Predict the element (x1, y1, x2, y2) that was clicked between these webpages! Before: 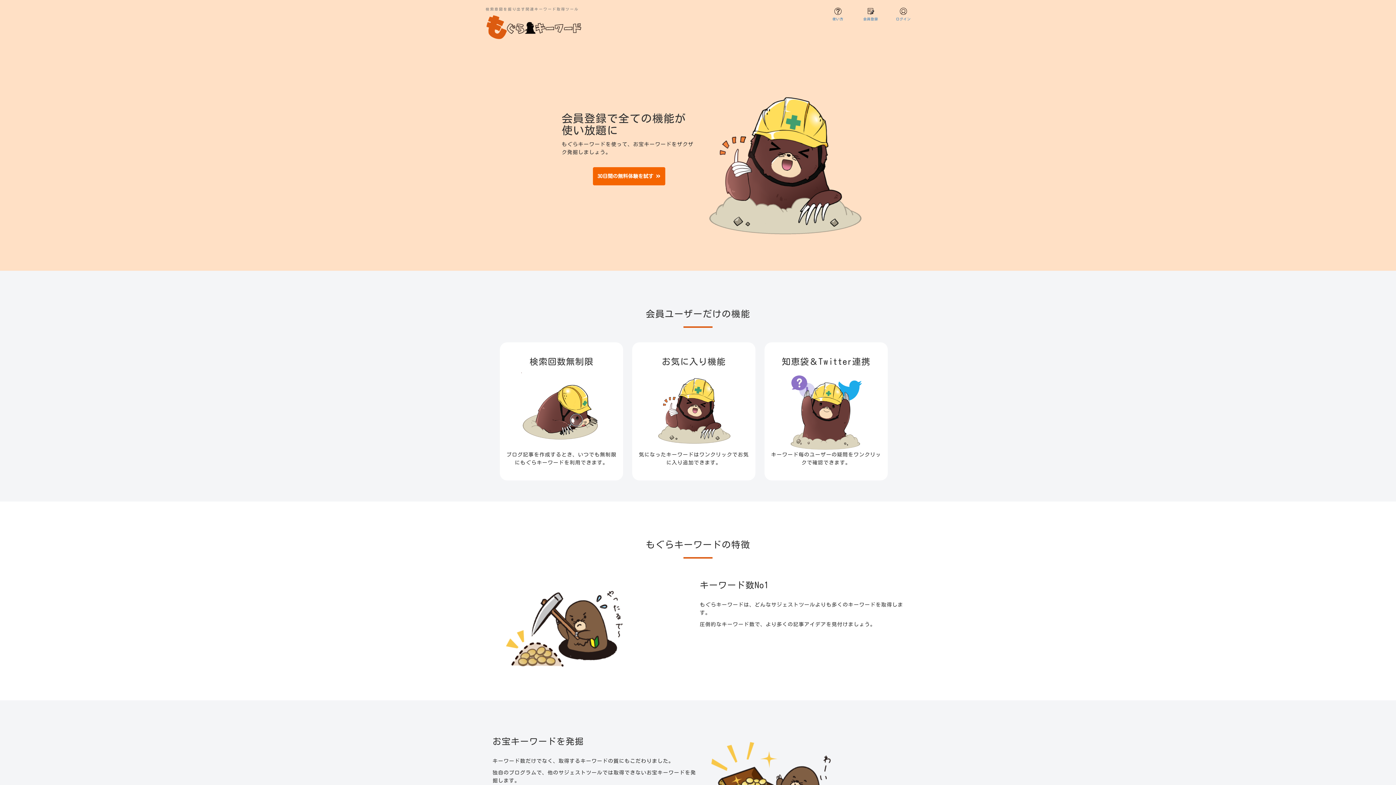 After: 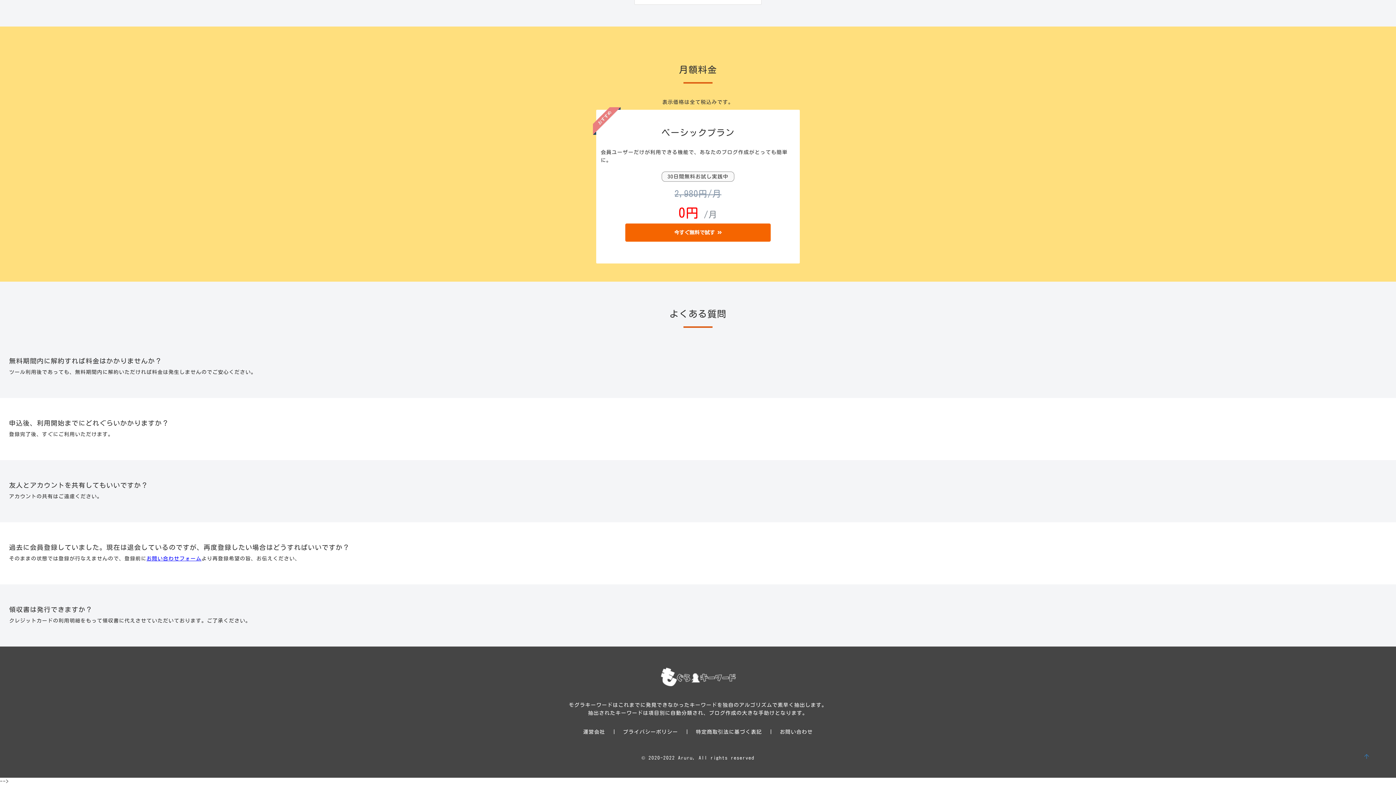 Action: label: 30日間の無料体験を試す  bbox: (592, 167, 665, 185)